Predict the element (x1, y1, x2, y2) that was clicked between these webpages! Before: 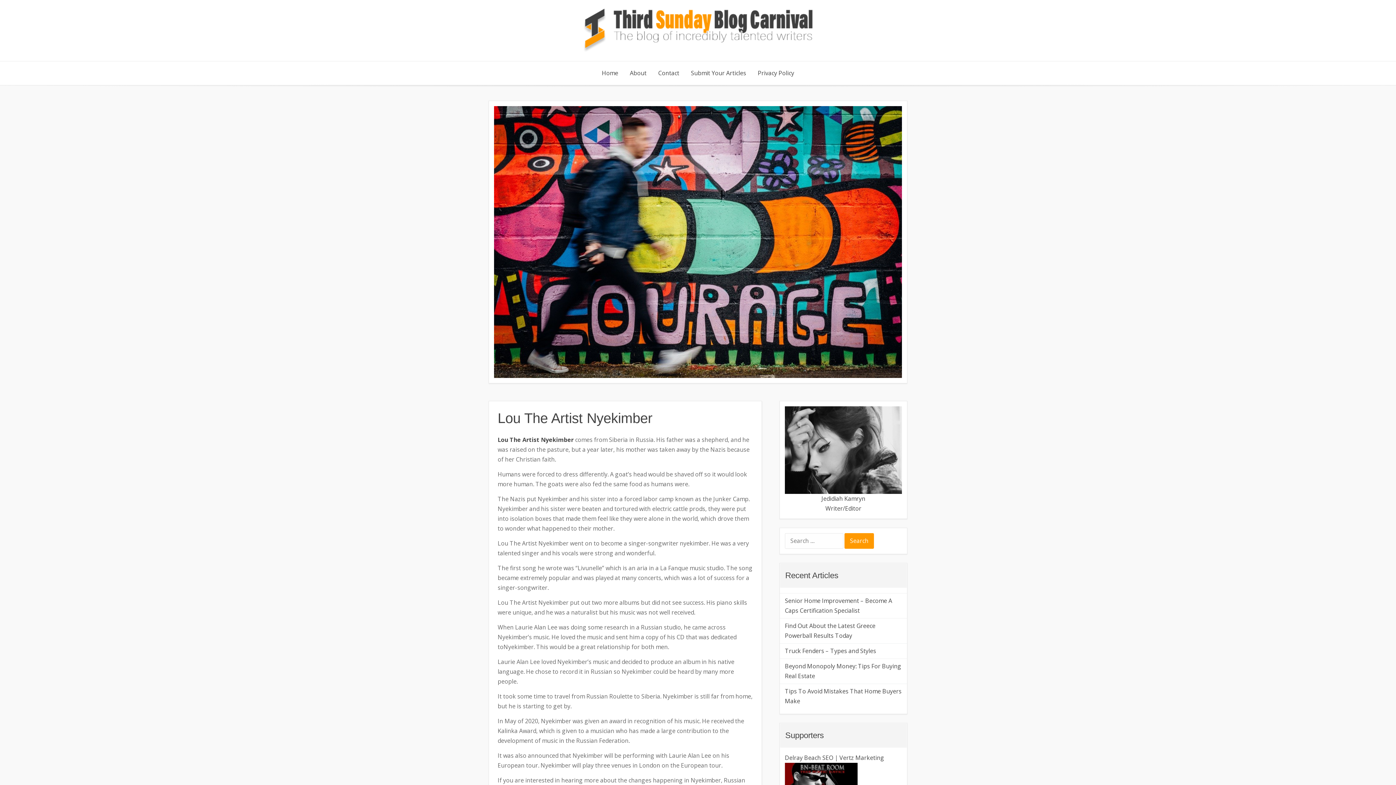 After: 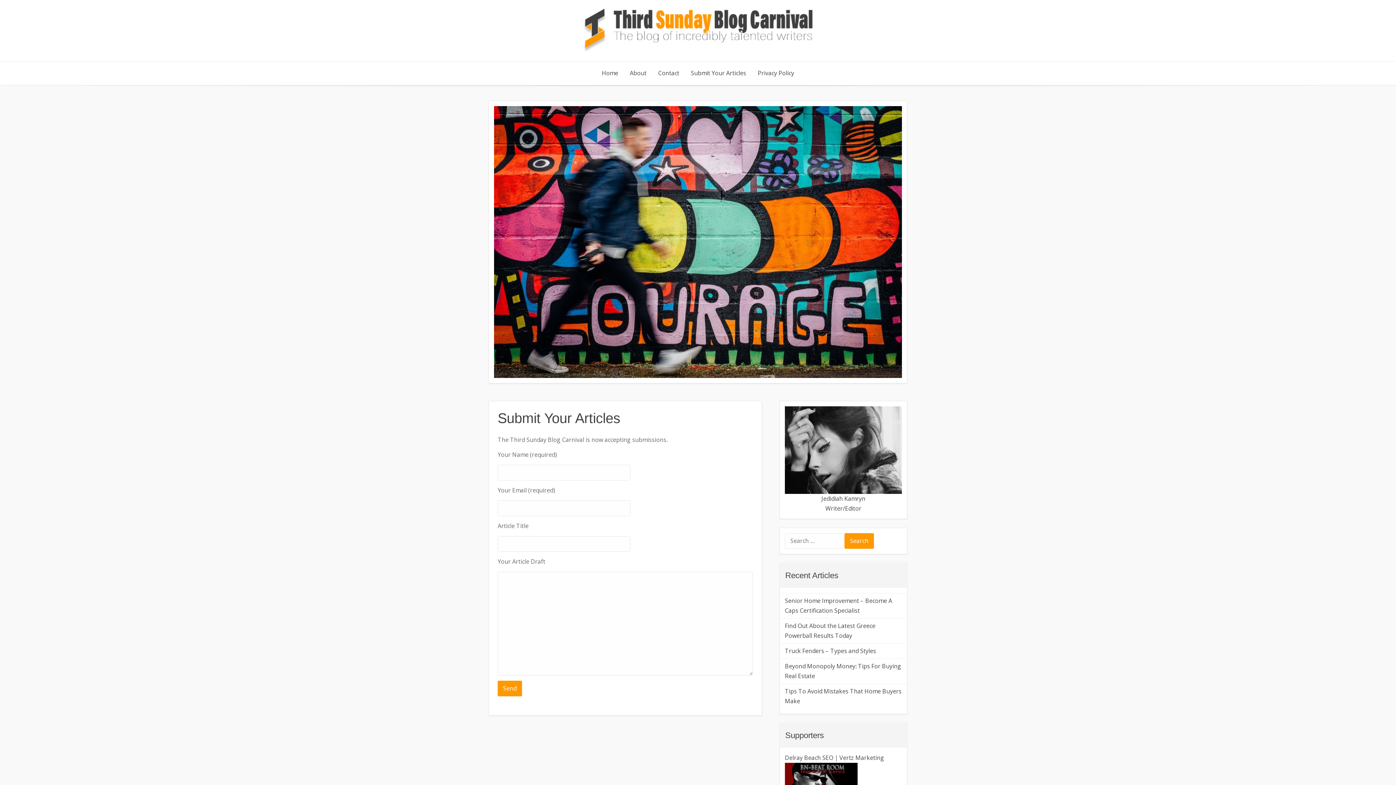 Action: bbox: (686, 61, 751, 85) label: Submit Your Articles